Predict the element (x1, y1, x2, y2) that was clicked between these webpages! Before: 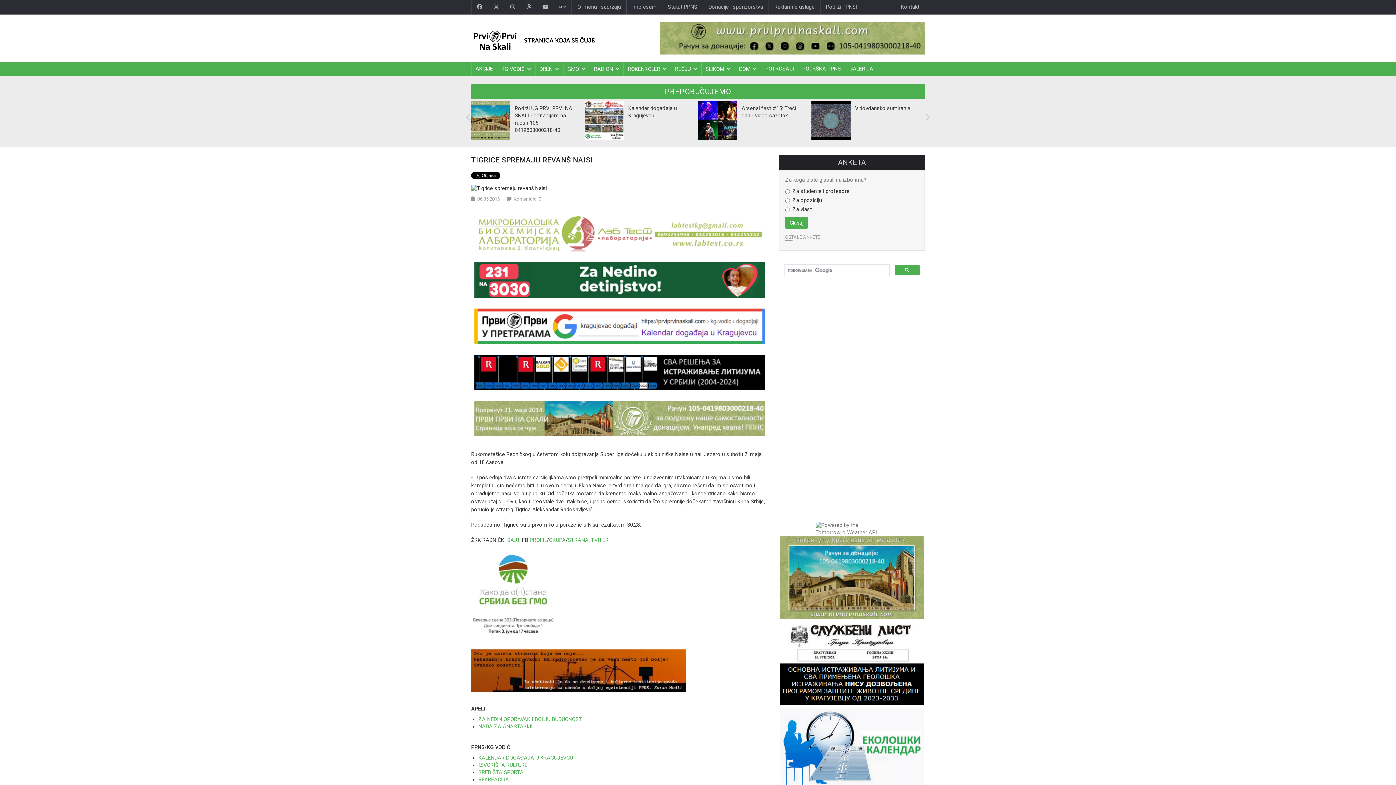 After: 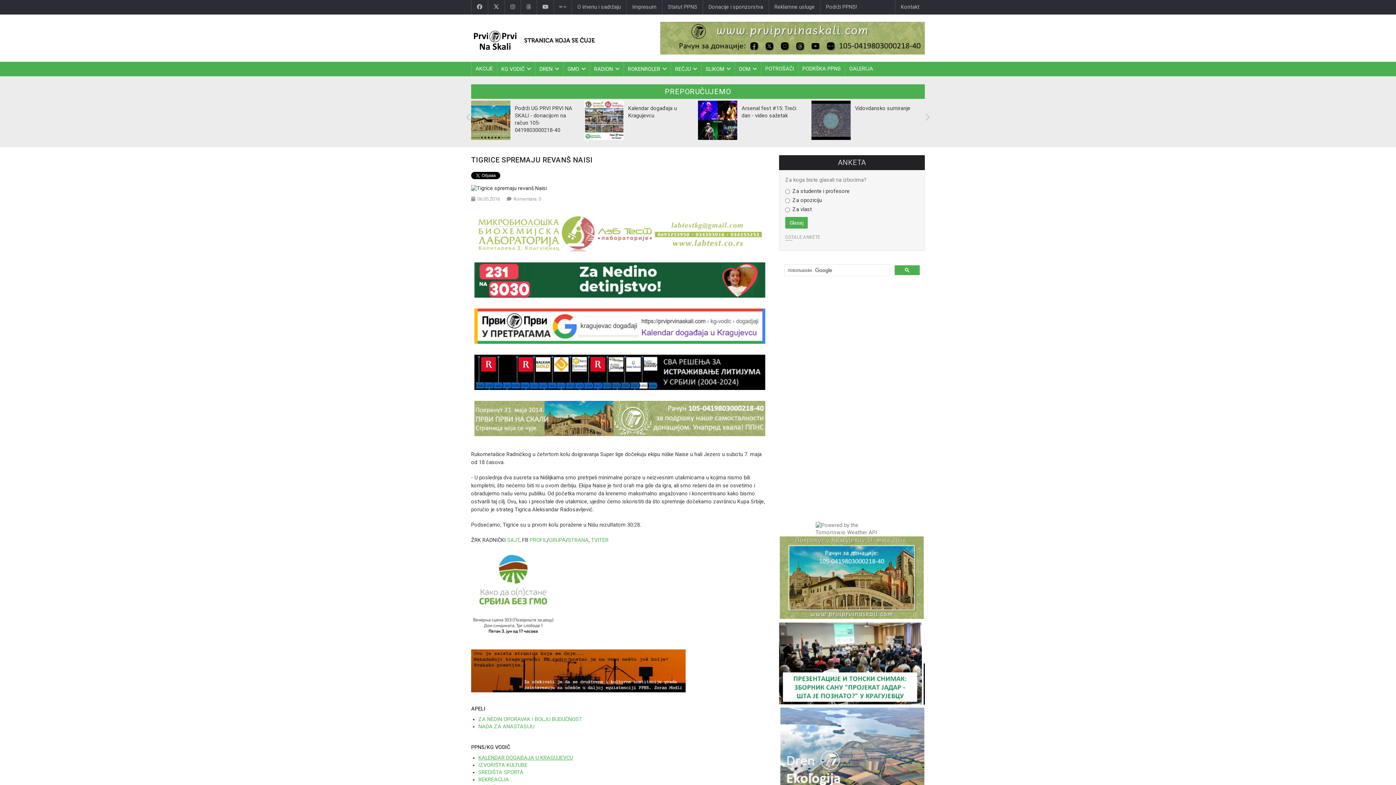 Action: bbox: (478, 755, 573, 761) label: KALENDAR DOGAĐAJA U KRAGUJEVCU